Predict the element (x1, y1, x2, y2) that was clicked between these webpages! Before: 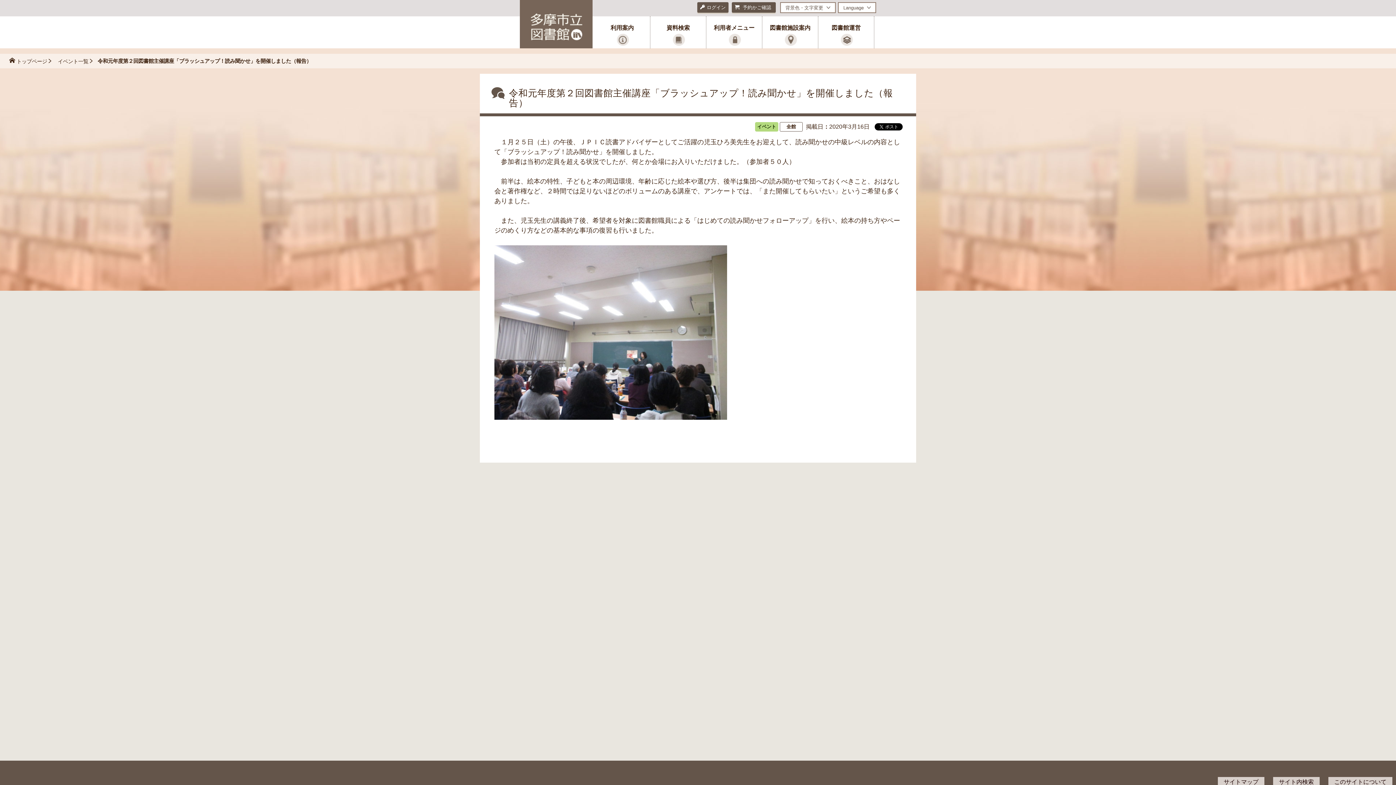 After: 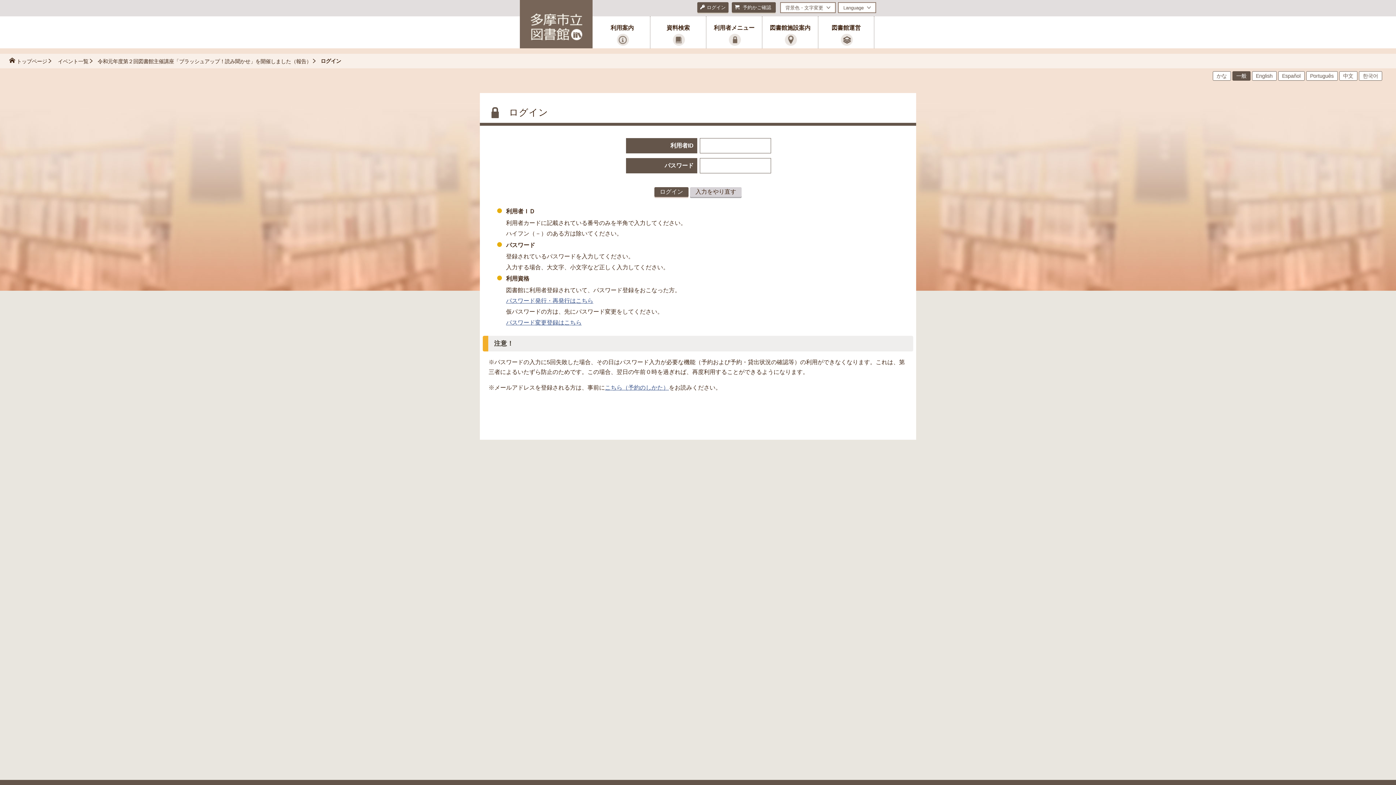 Action: bbox: (732, 2, 776, 12) label:  予約かご確認